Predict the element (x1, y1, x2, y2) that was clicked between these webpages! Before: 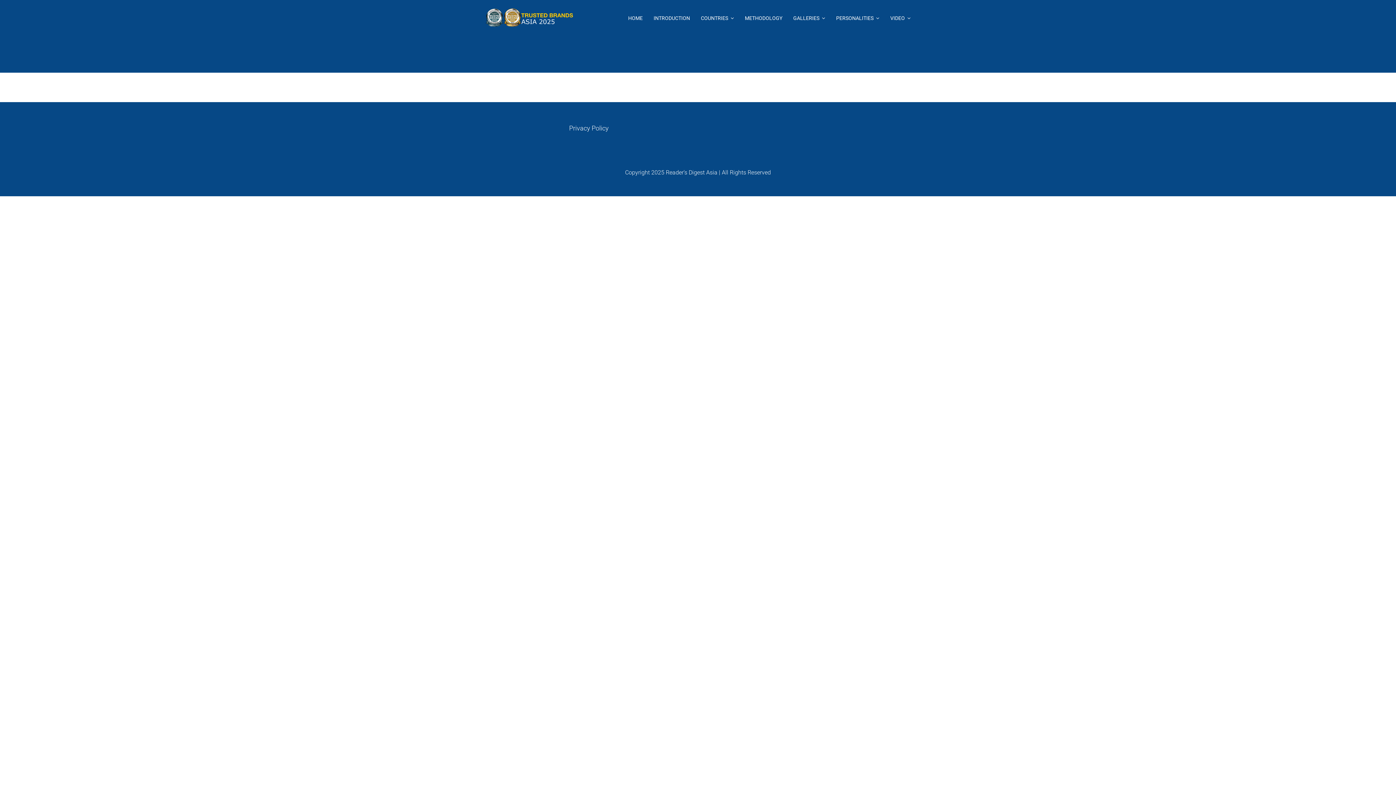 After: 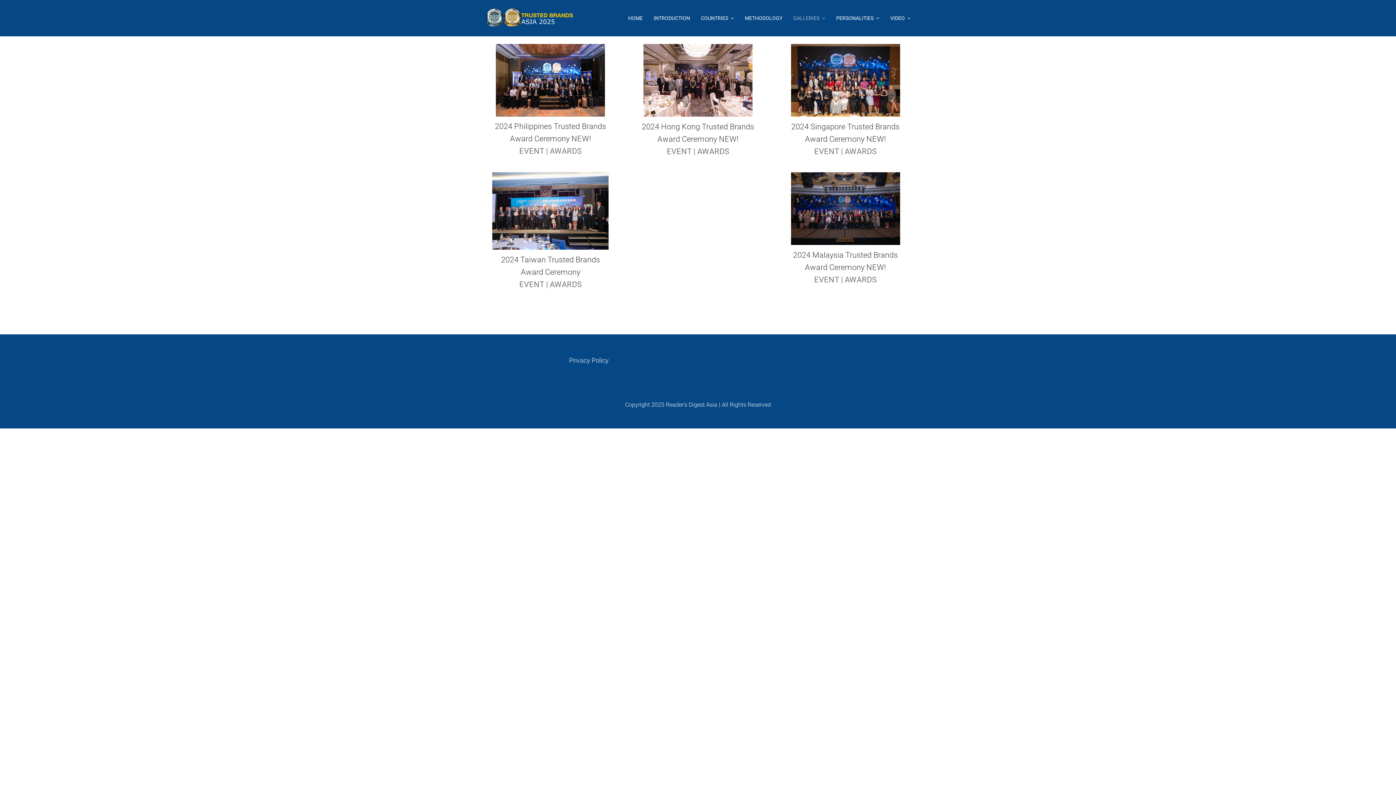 Action: label: GALLERIES bbox: (793, 8, 825, 28)